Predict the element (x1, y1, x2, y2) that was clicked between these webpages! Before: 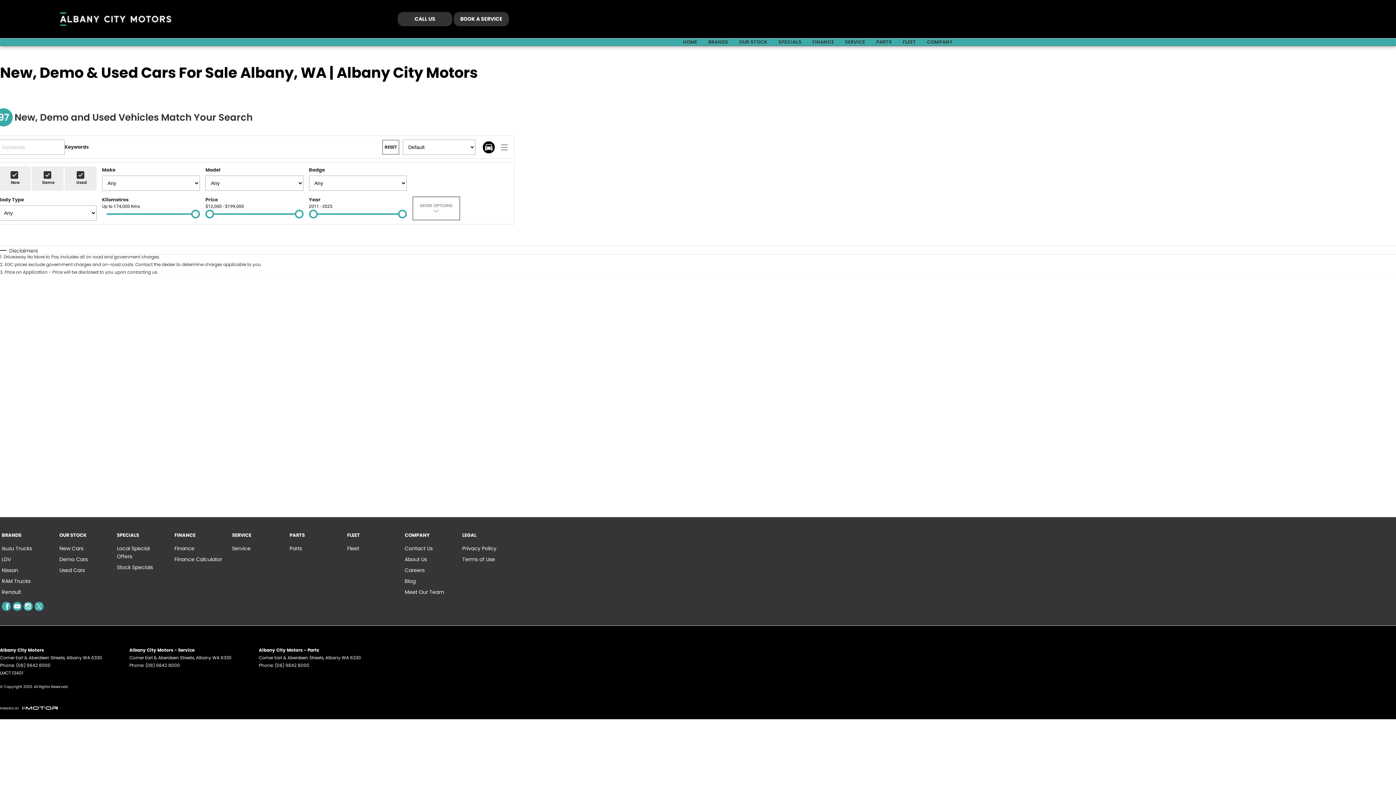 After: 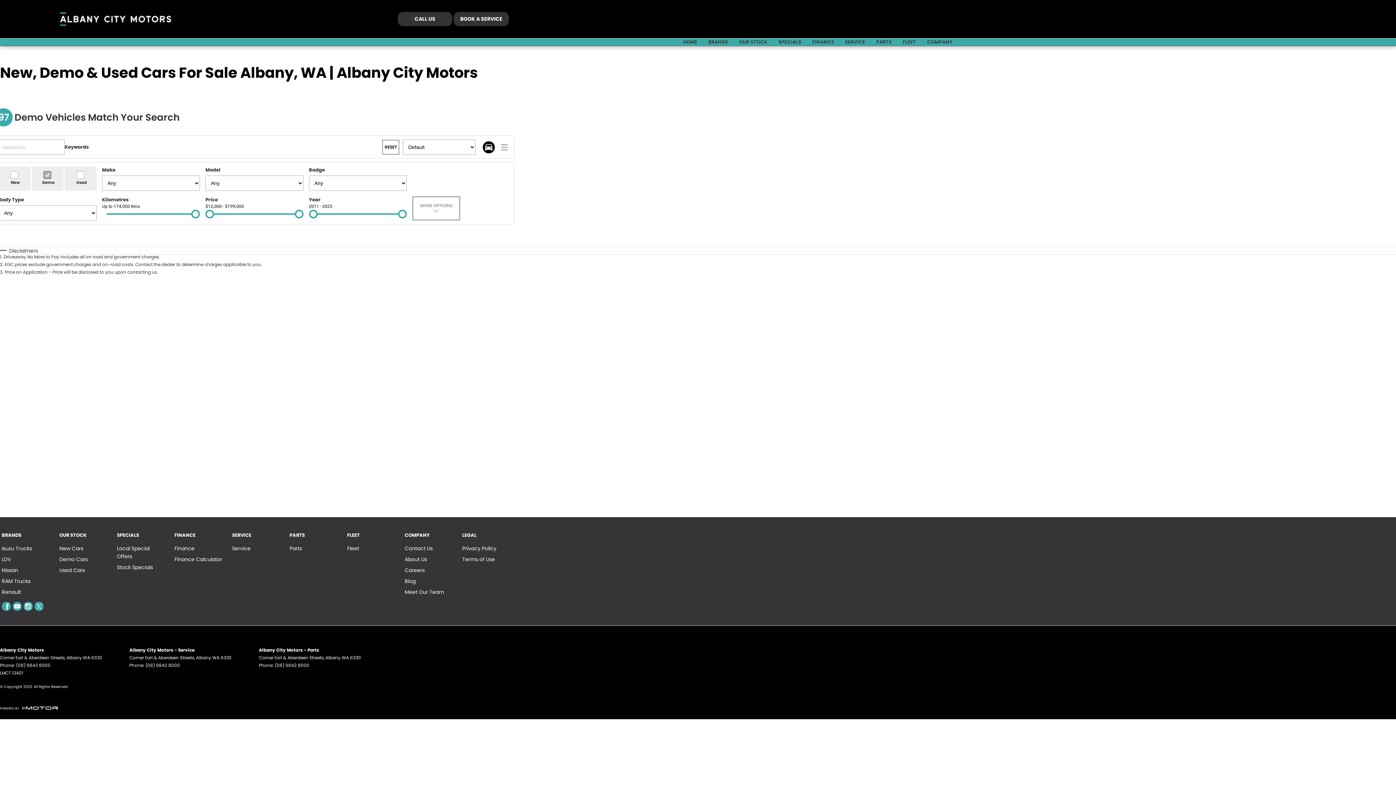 Action: label: Demo Cars bbox: (59, 555, 87, 566)